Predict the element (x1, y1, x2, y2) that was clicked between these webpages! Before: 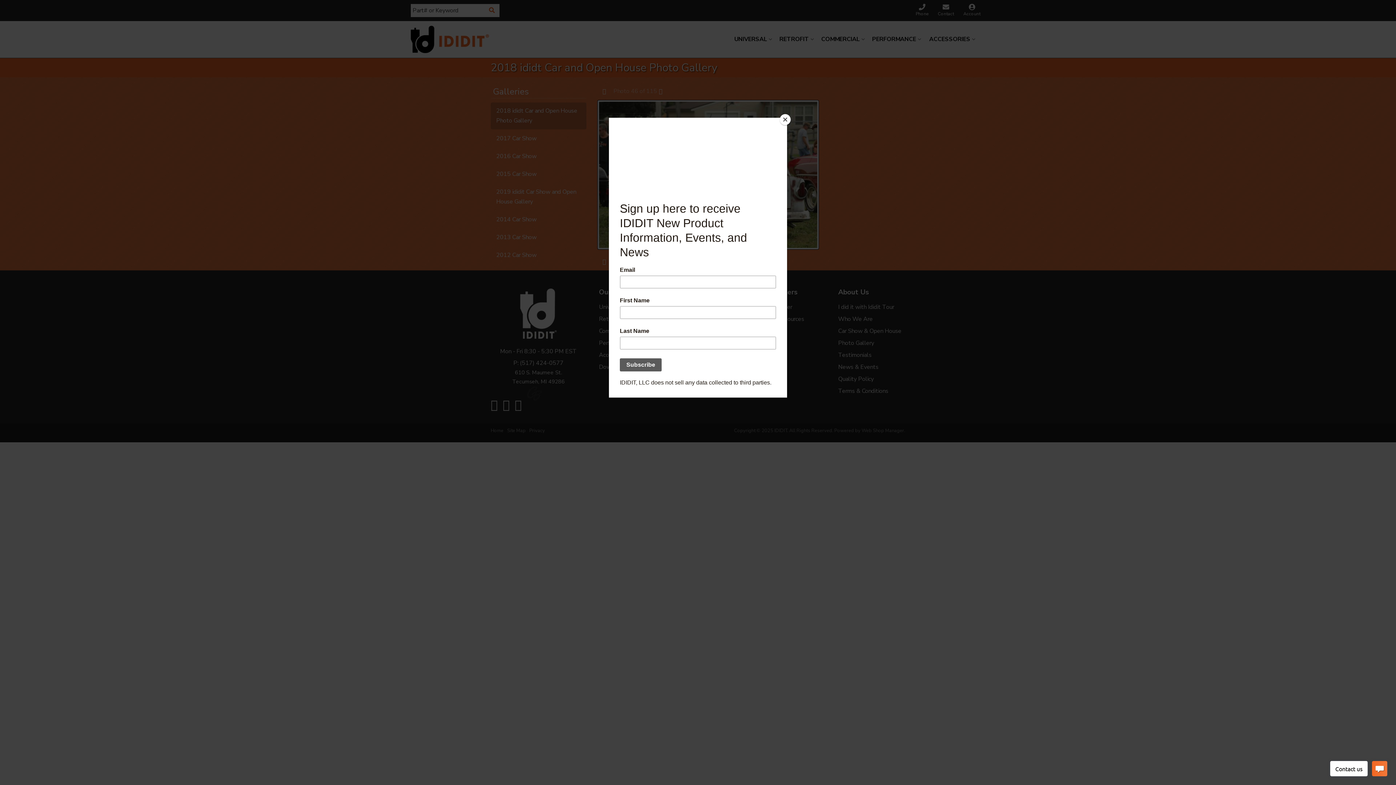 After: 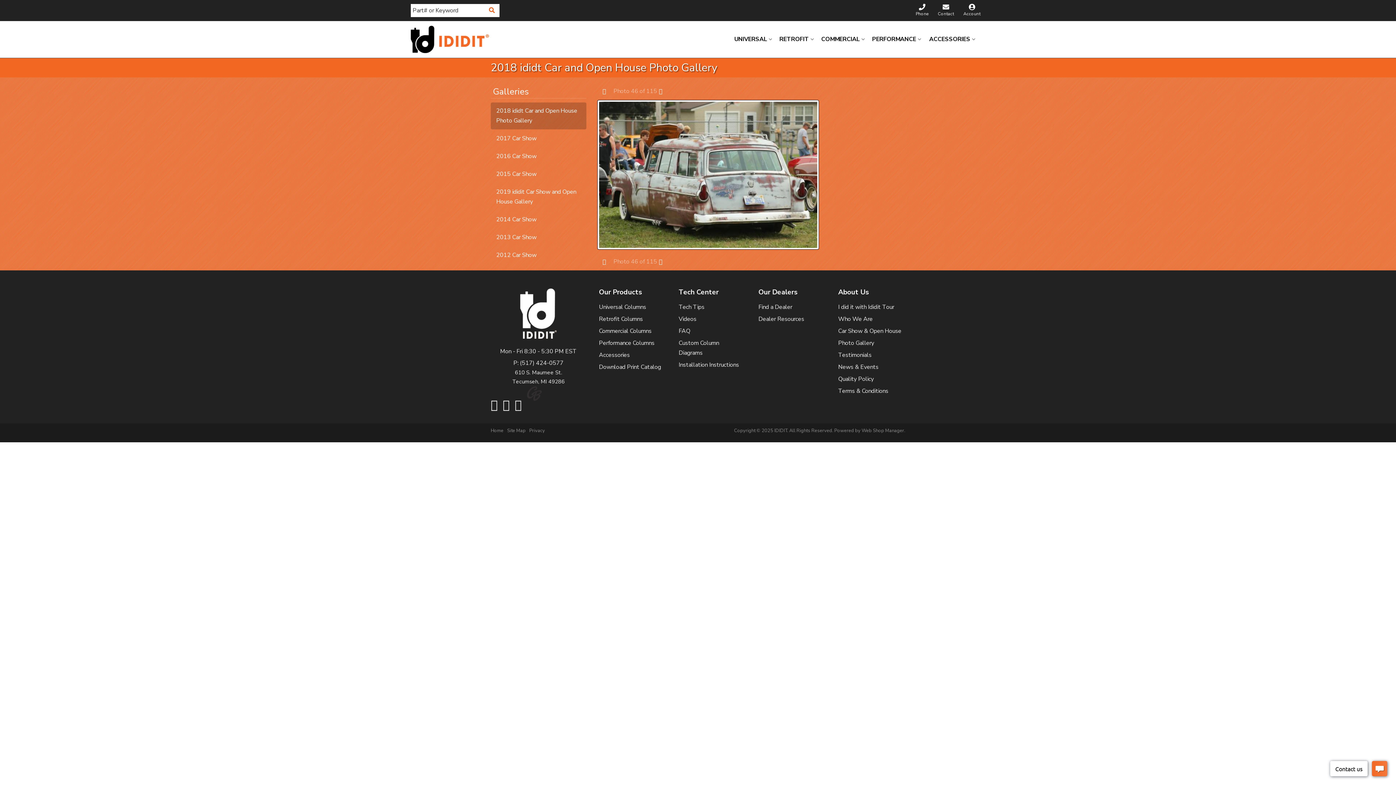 Action: label: Close bbox: (780, 114, 790, 125)